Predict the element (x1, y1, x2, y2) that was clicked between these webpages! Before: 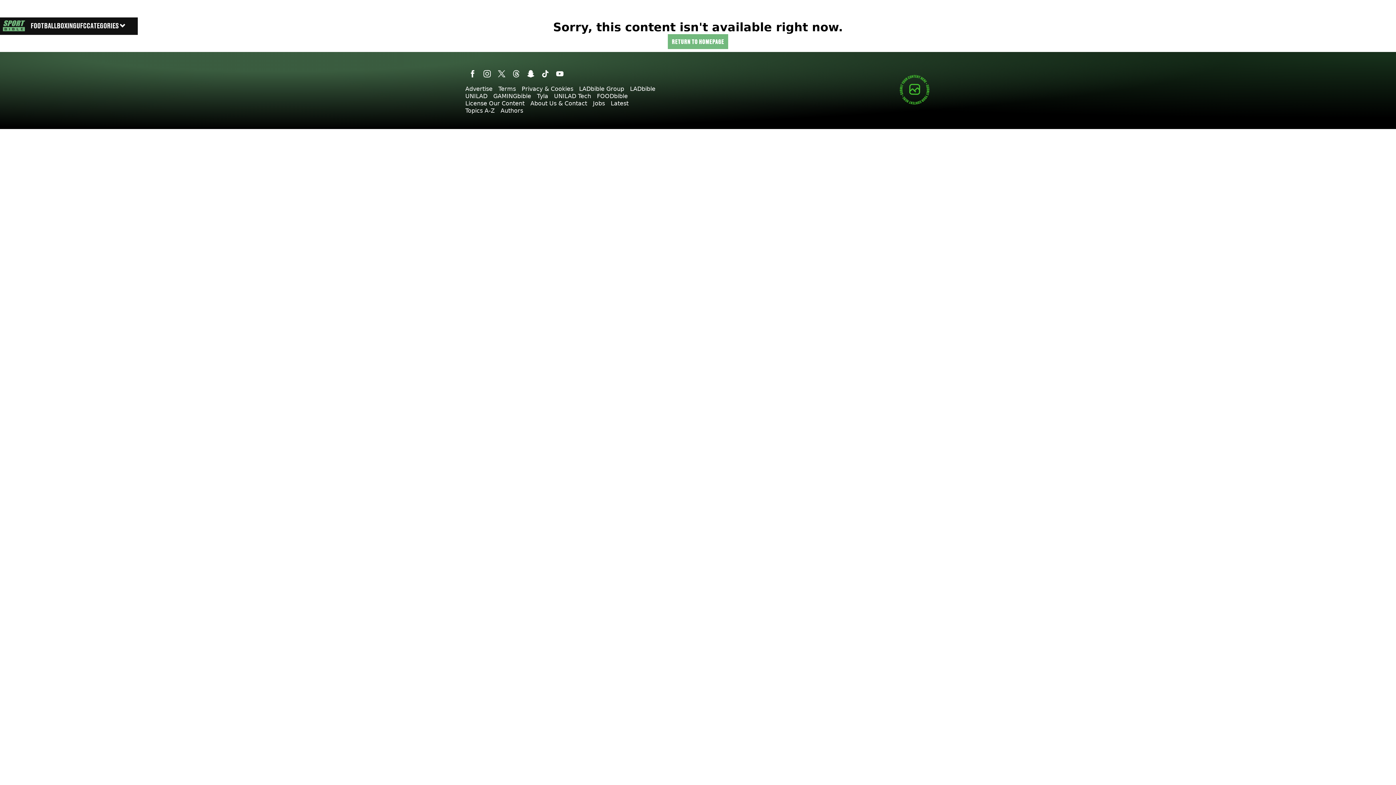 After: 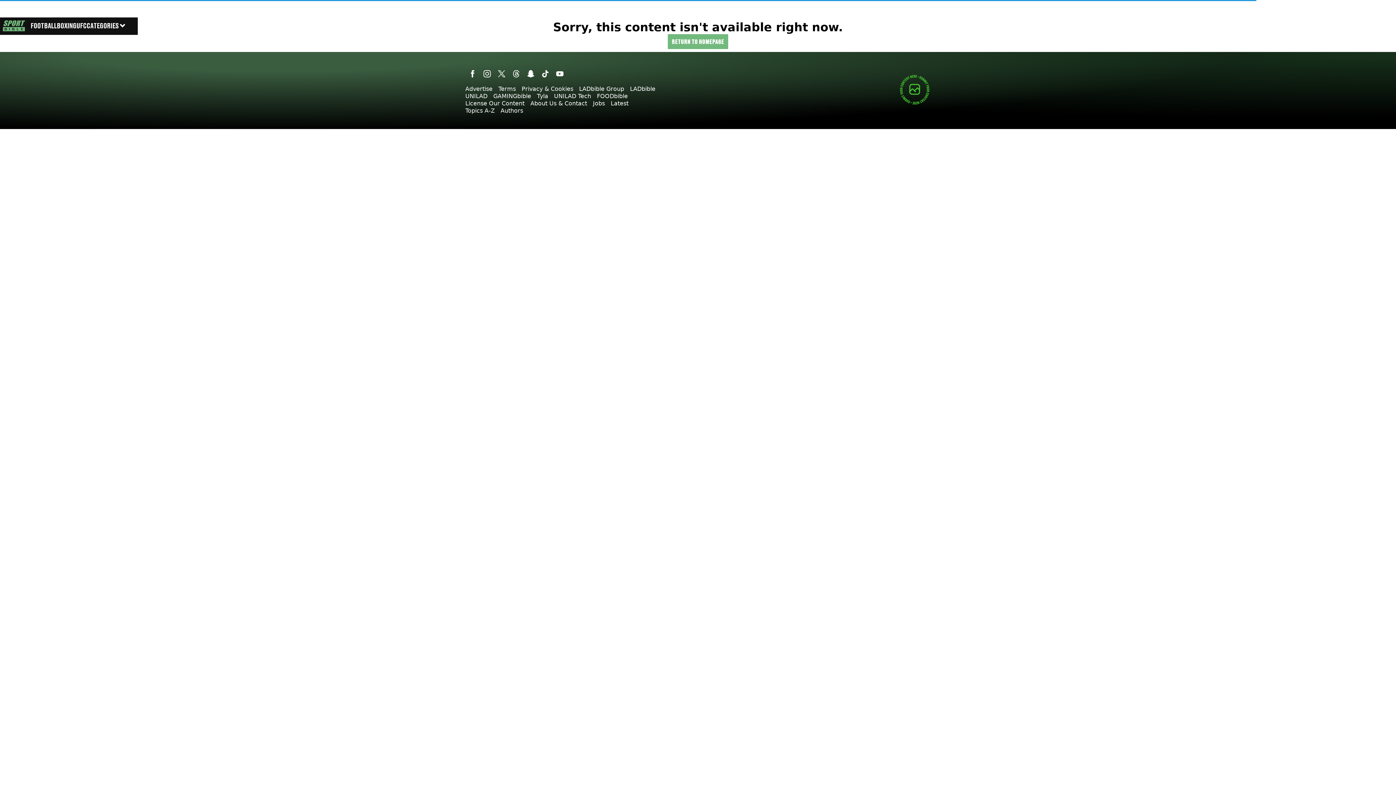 Action: bbox: (465, 66, 480, 81)